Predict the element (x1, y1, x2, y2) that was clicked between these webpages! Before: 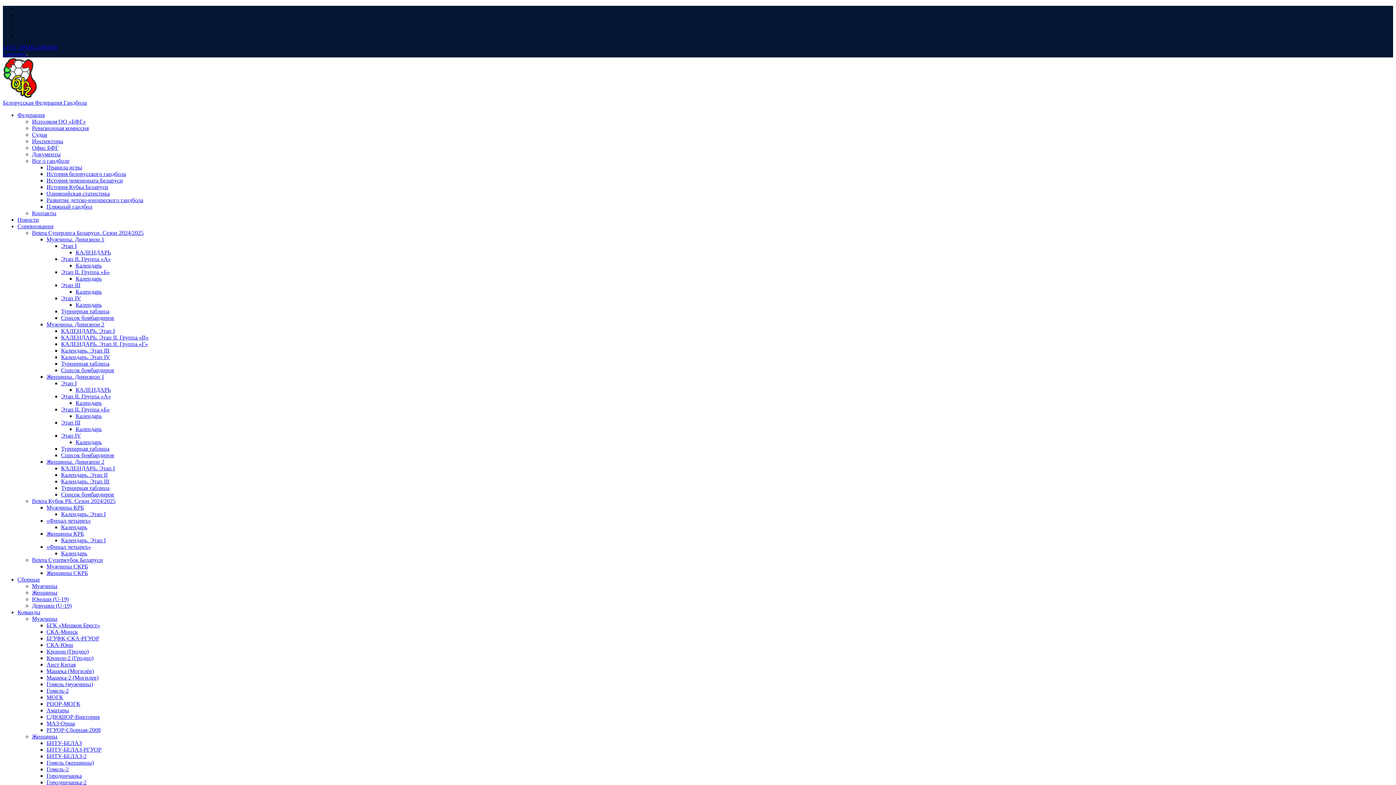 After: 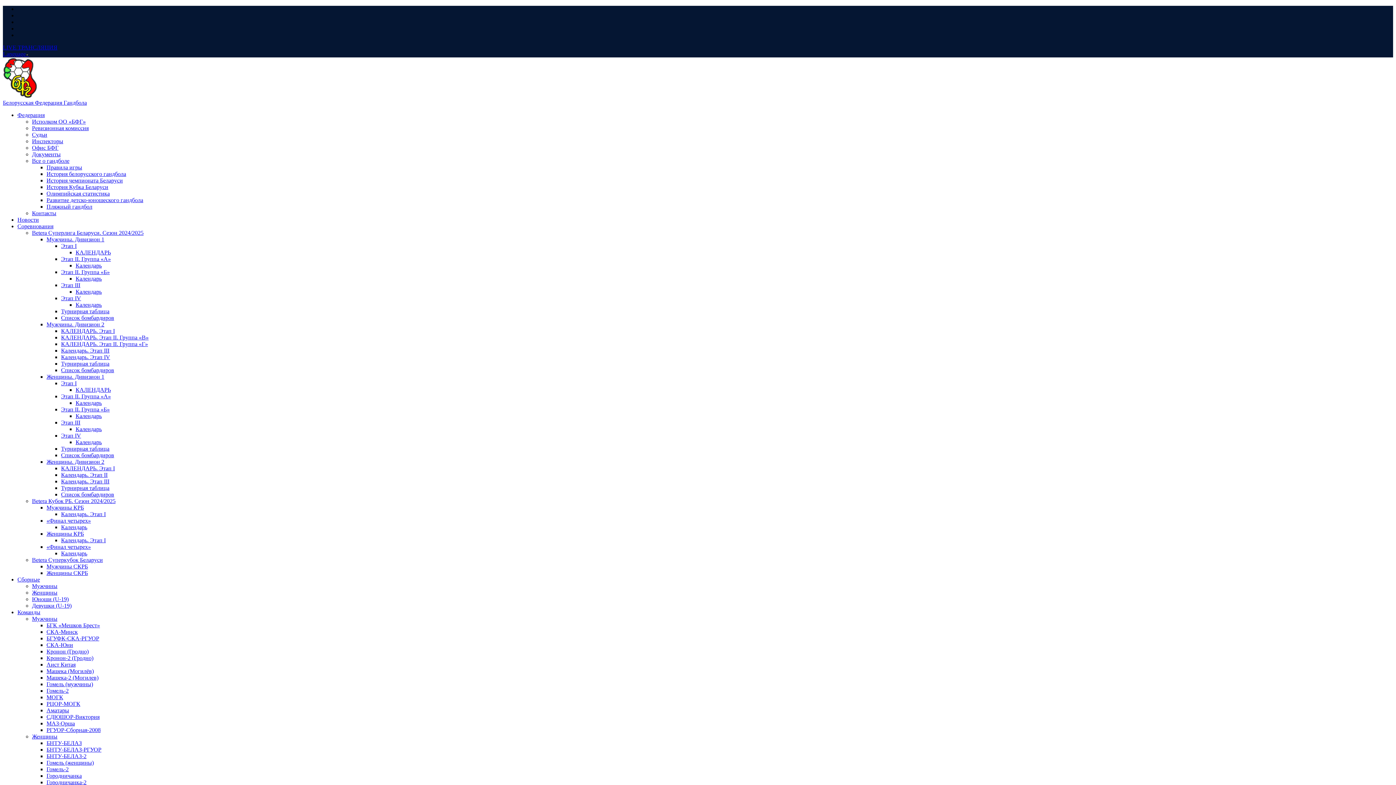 Action: bbox: (32, 602, 71, 609) label: Девушки (U-19)